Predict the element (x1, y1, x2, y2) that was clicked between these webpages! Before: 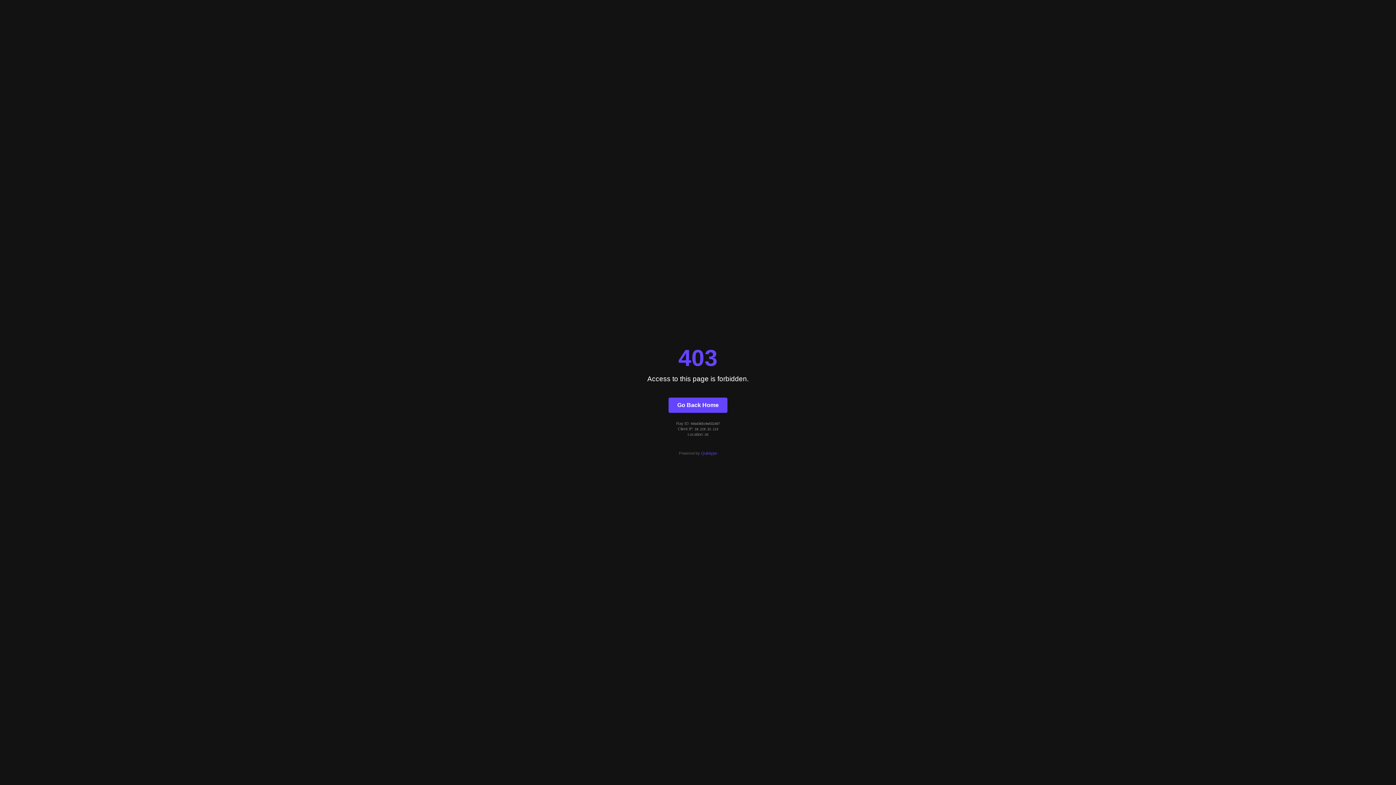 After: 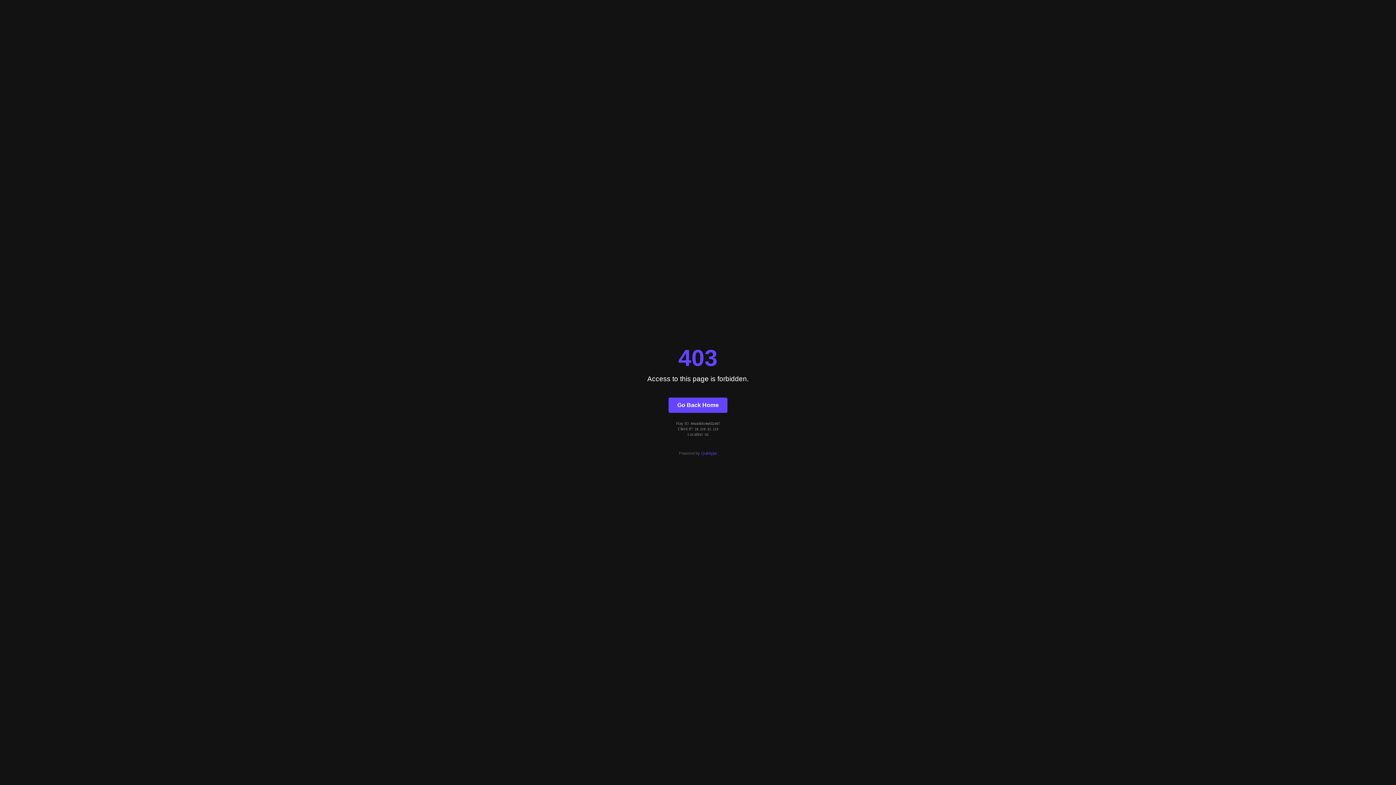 Action: label: Quintype bbox: (701, 451, 717, 455)